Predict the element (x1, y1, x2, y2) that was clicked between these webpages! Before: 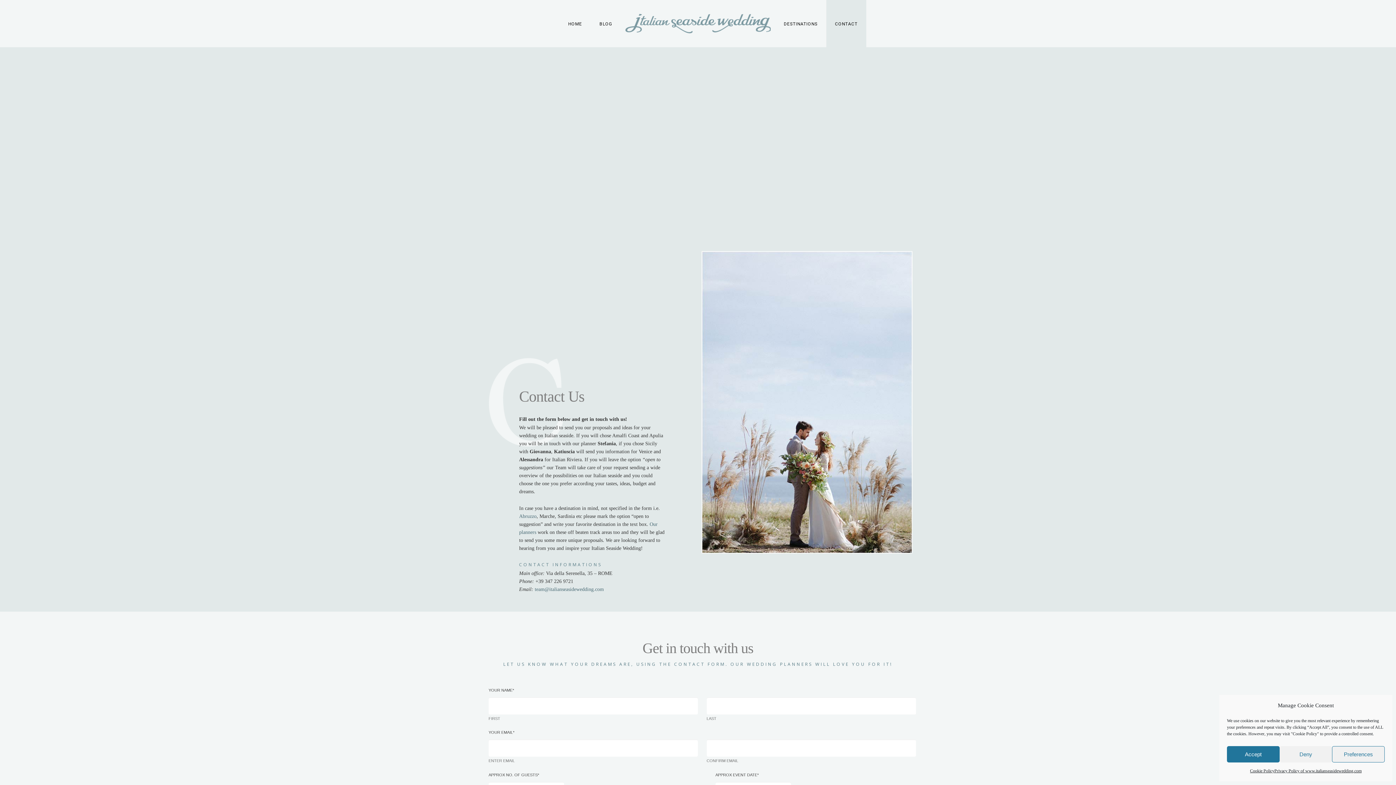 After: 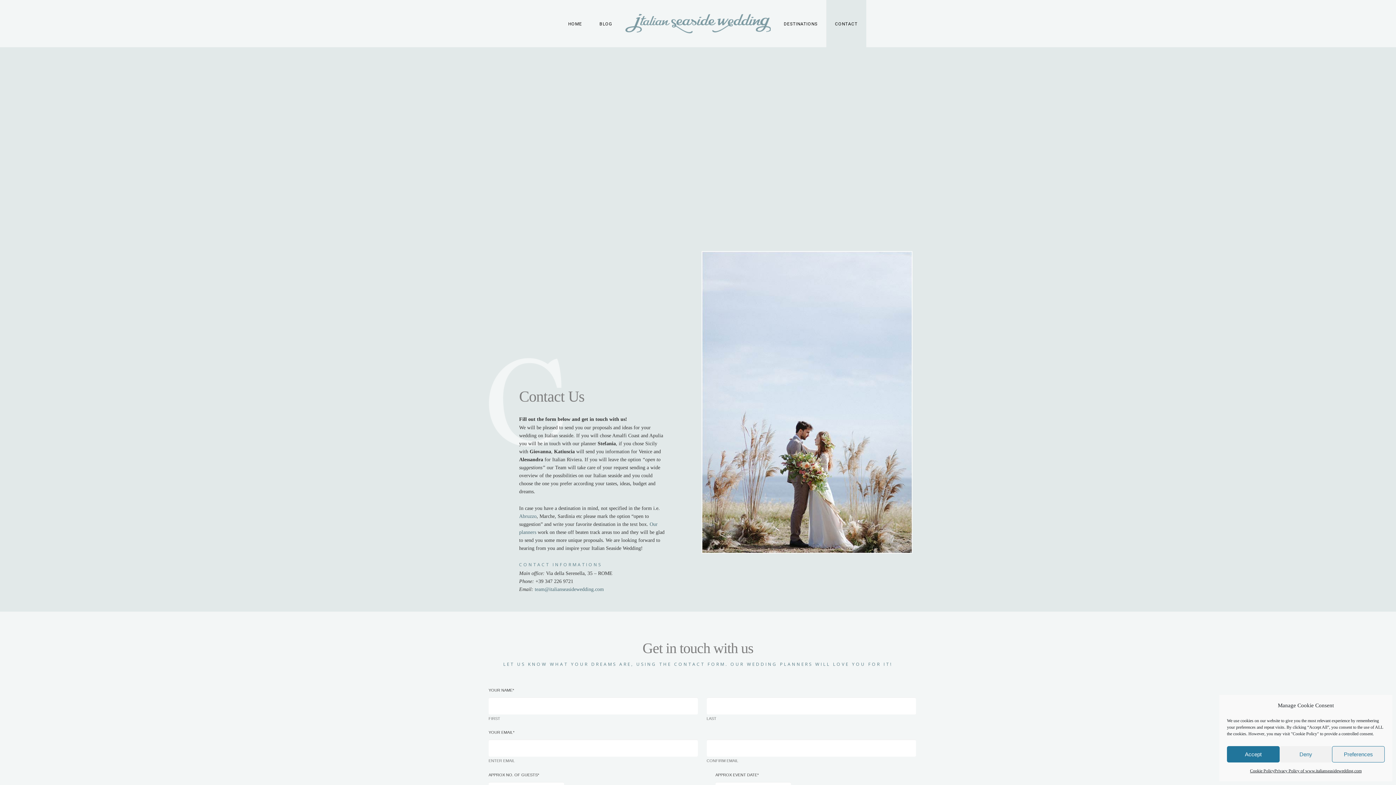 Action: label: CONTACT bbox: (826, 0, 866, 47)